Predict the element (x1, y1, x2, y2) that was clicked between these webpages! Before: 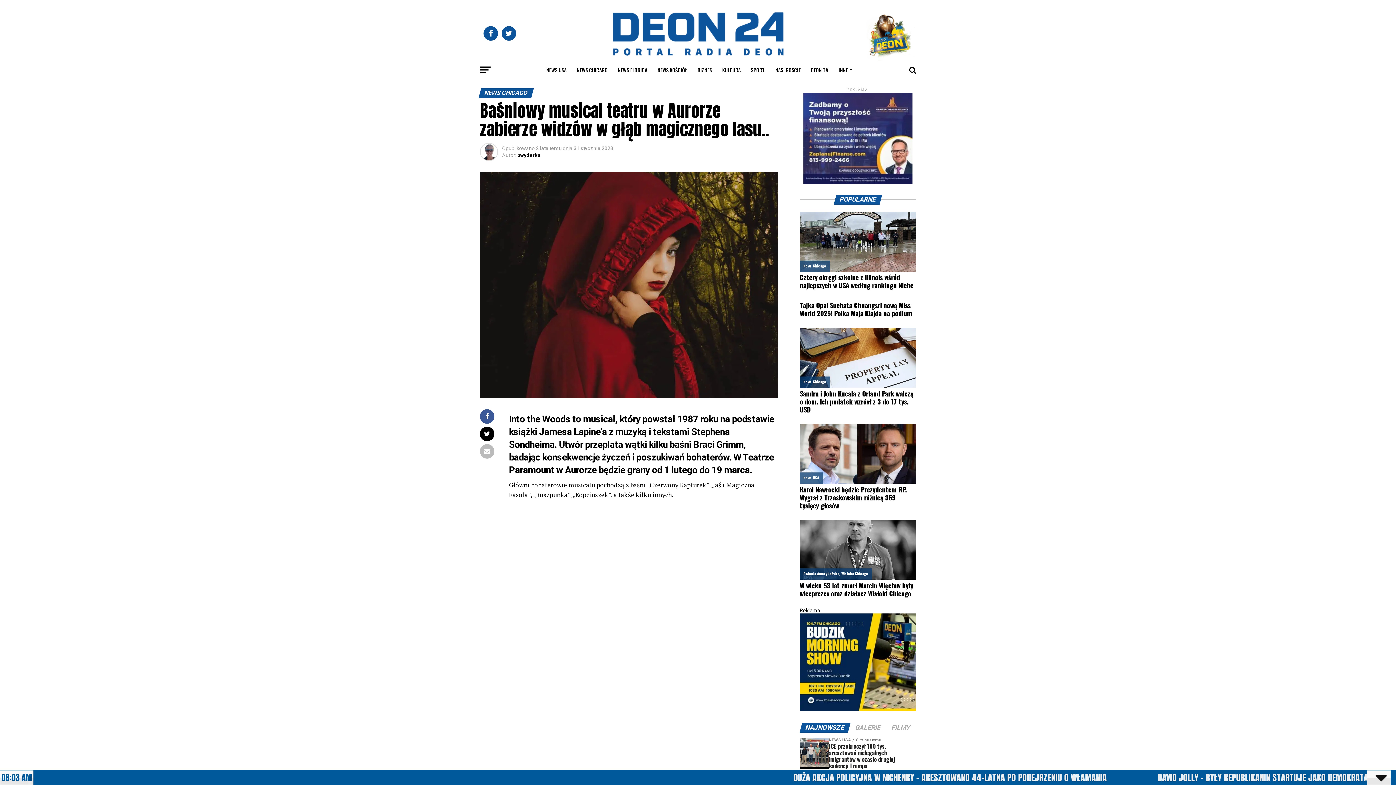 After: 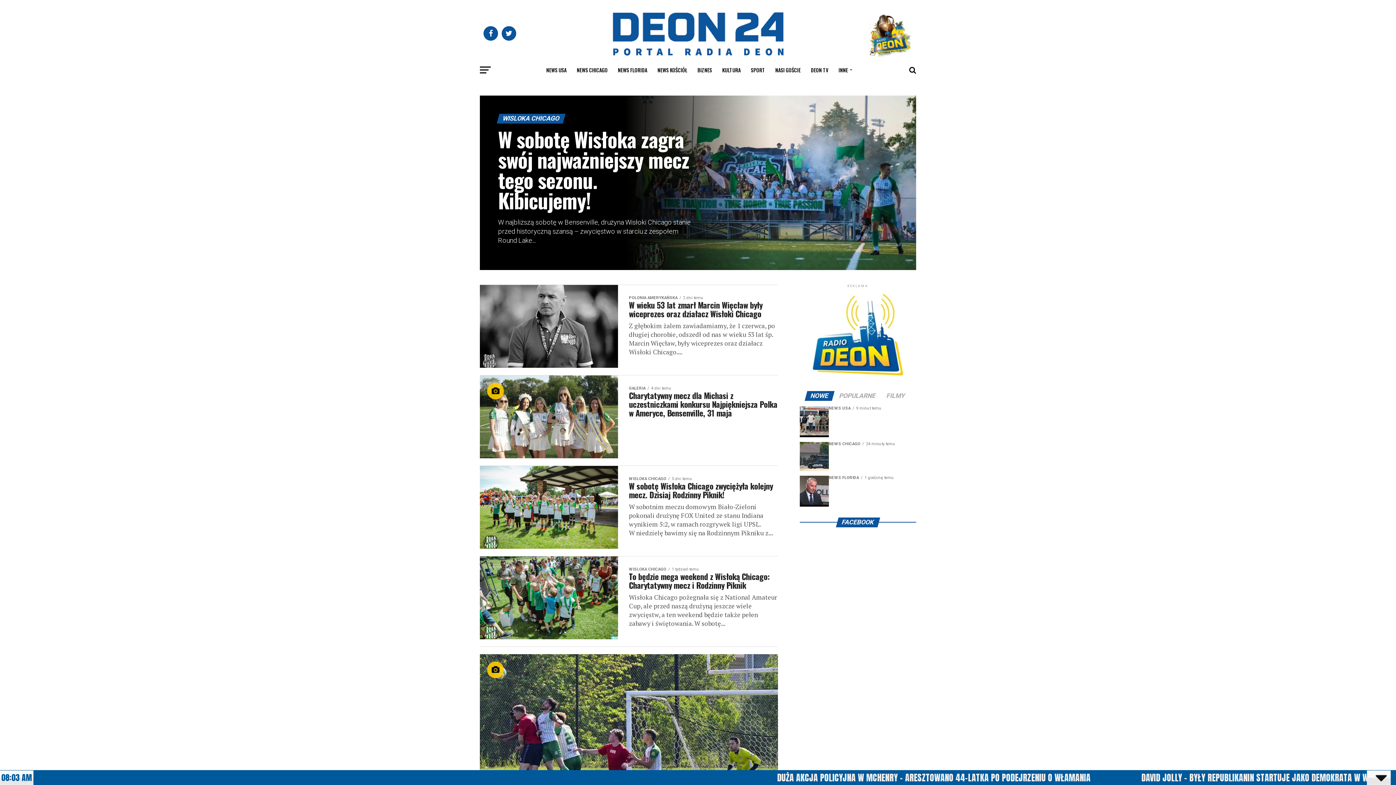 Action: bbox: (841, 571, 868, 576) label: Wisloka Chicago